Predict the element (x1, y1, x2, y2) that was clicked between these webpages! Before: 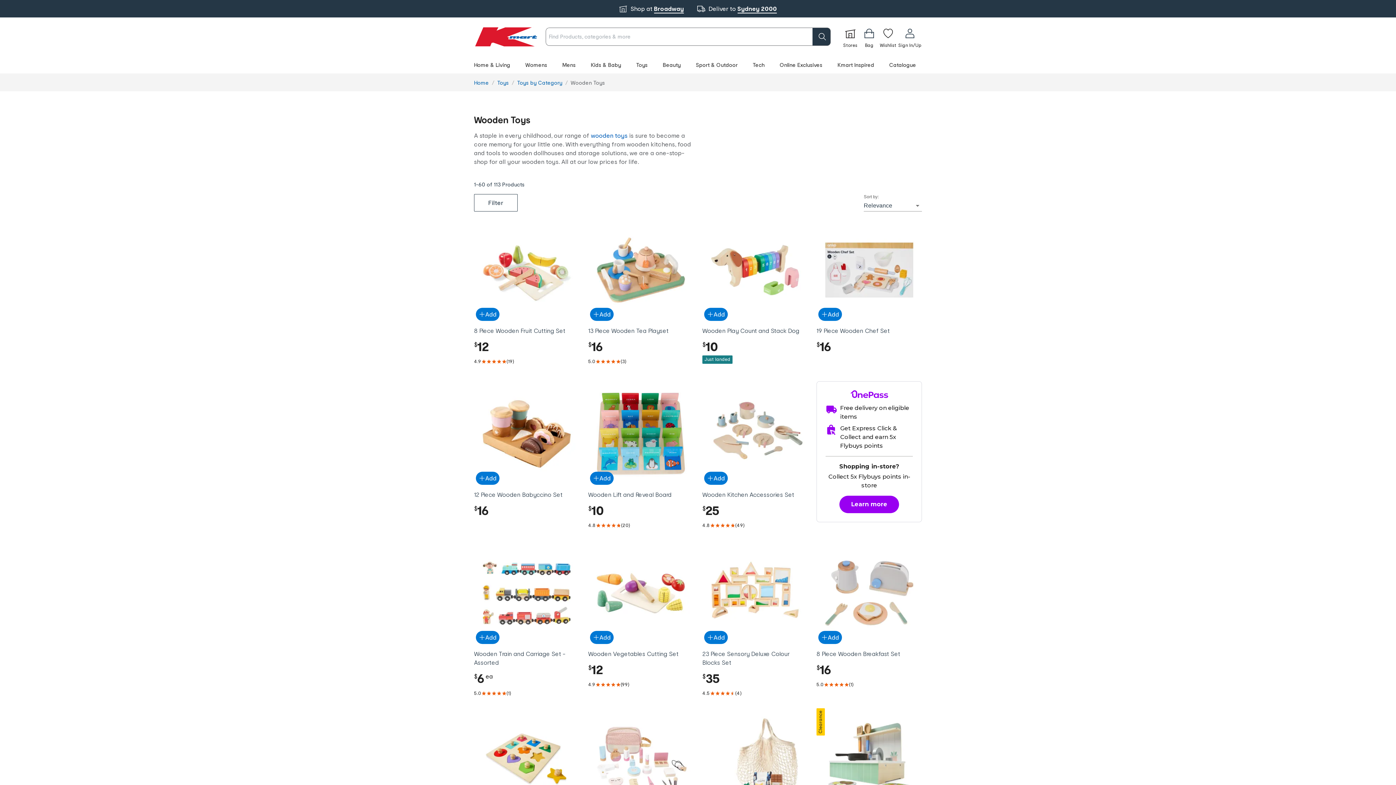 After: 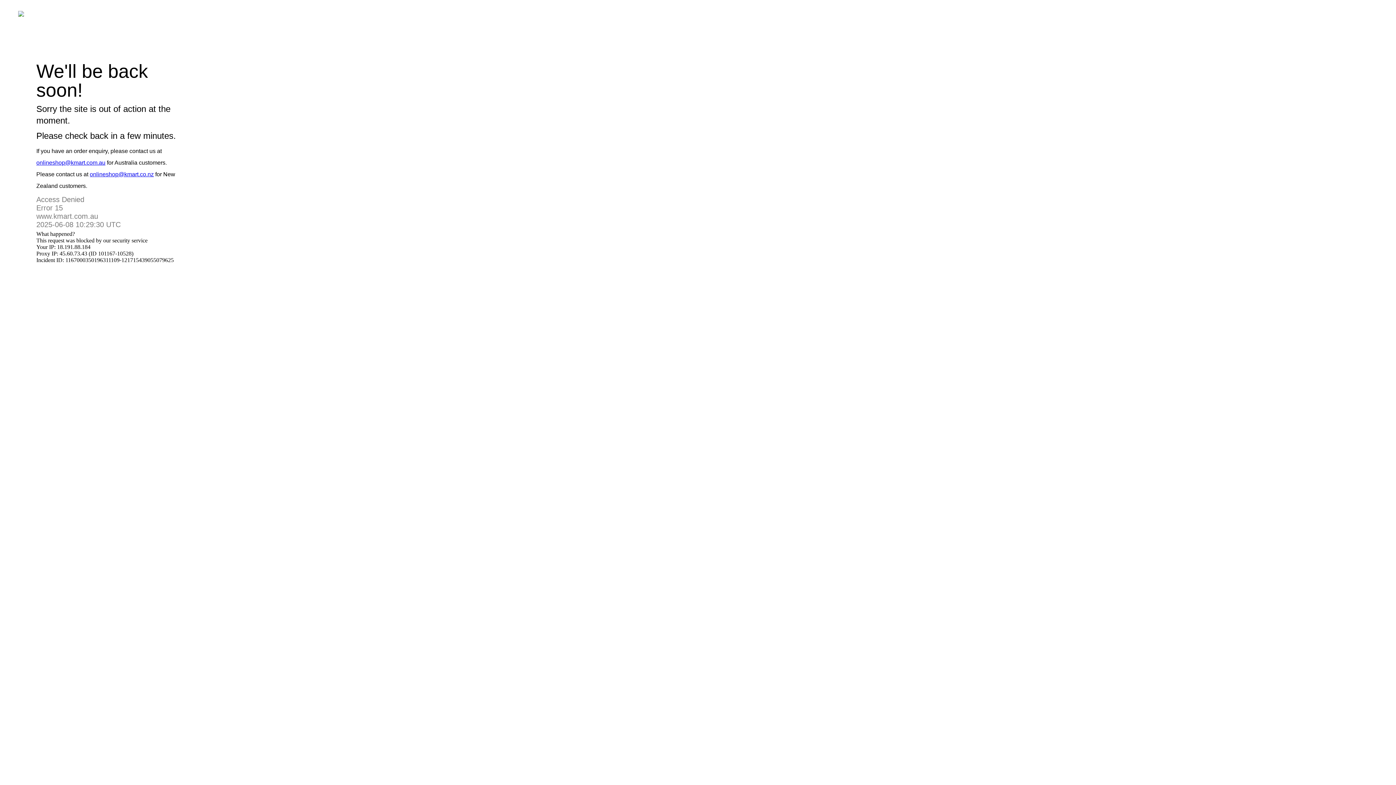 Action: bbox: (816, 708, 922, 860) label: Clearance

Add

Wooden Tabletop Kitchen

$15

was $29

Click & Collect Only